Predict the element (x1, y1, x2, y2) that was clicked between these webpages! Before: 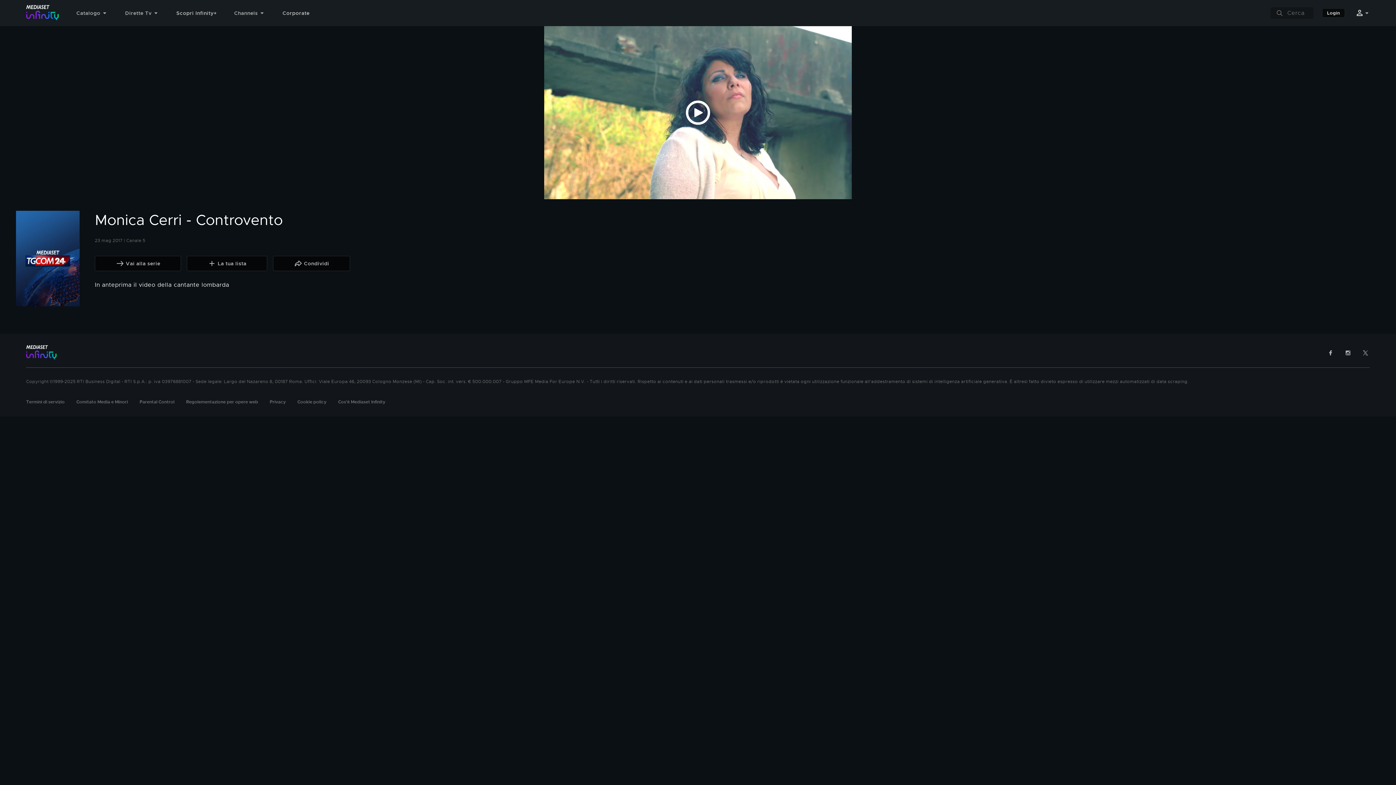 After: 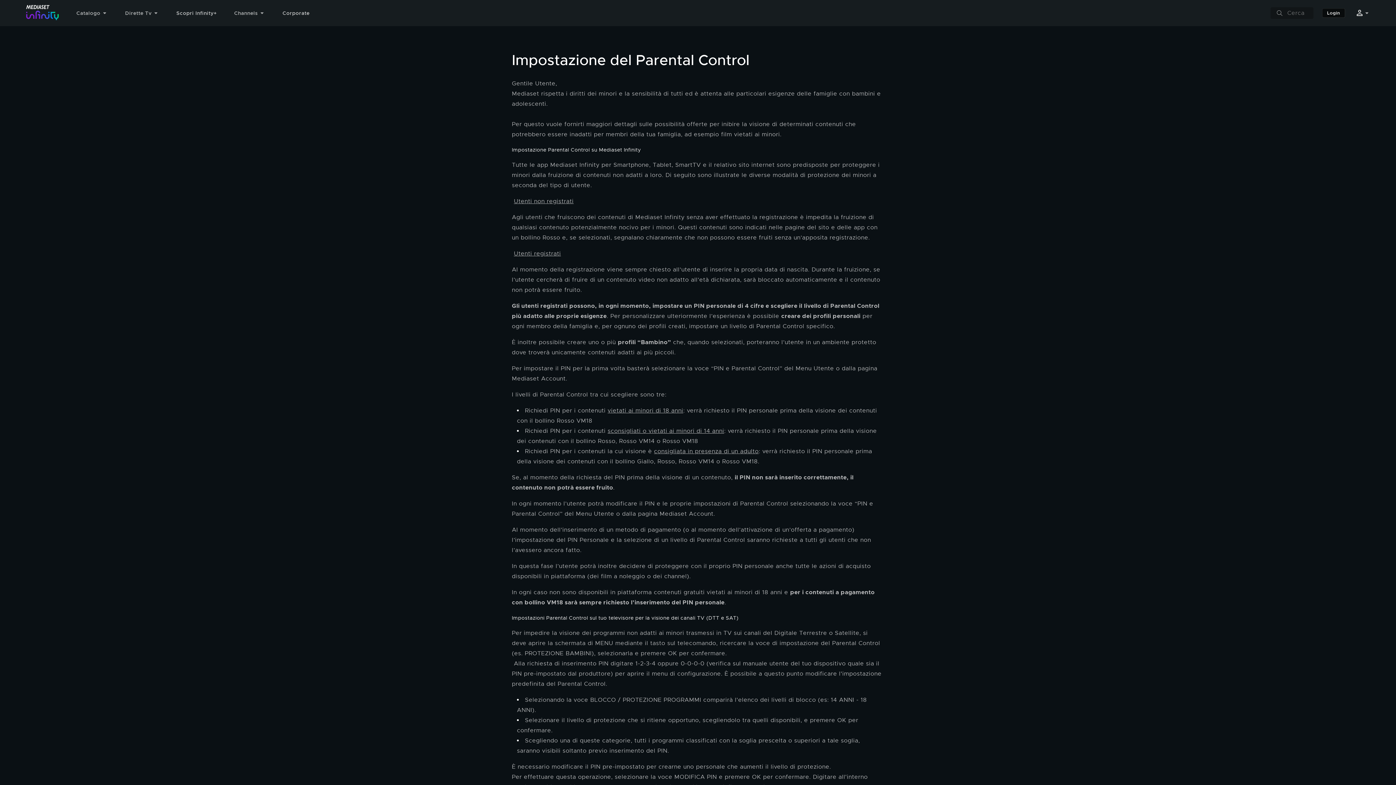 Action: bbox: (139, 399, 174, 405) label: Parental Control